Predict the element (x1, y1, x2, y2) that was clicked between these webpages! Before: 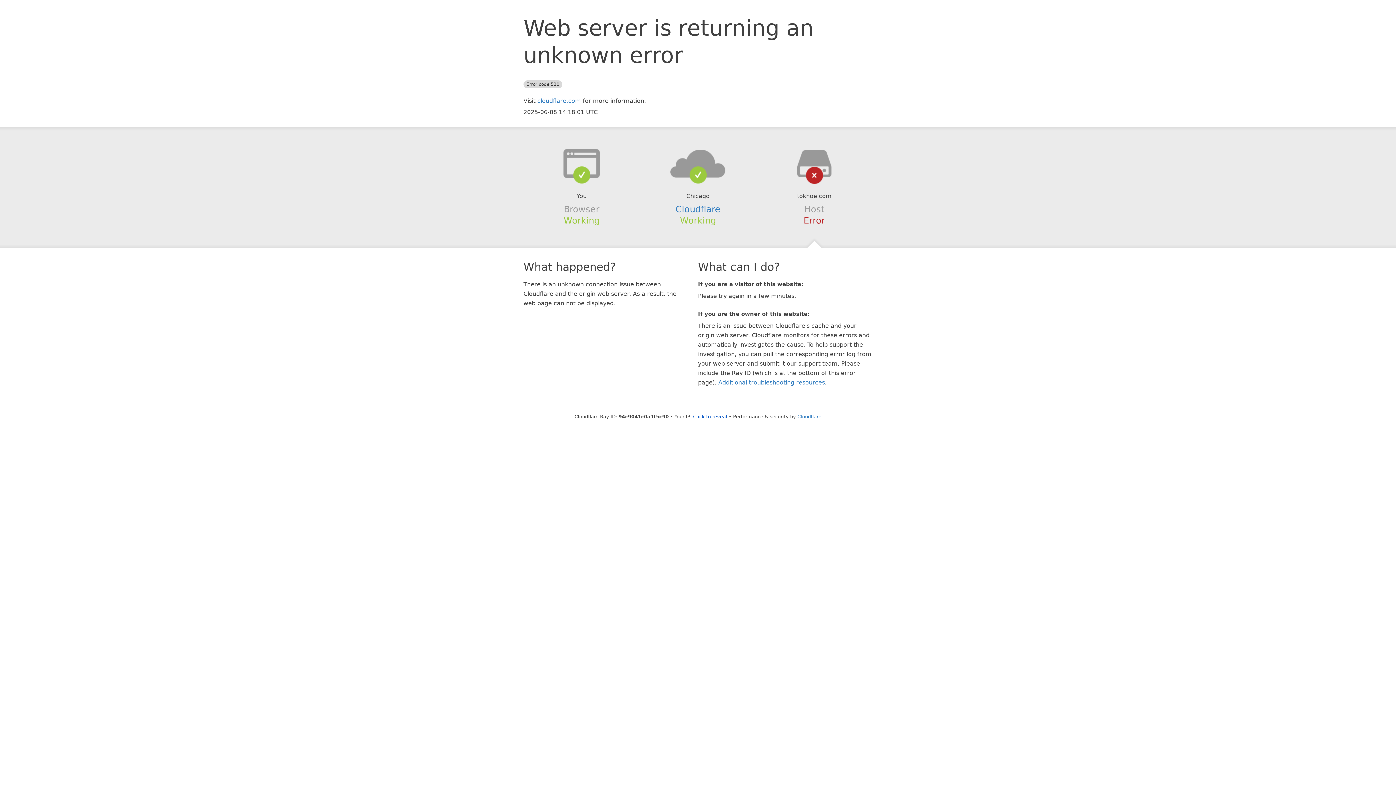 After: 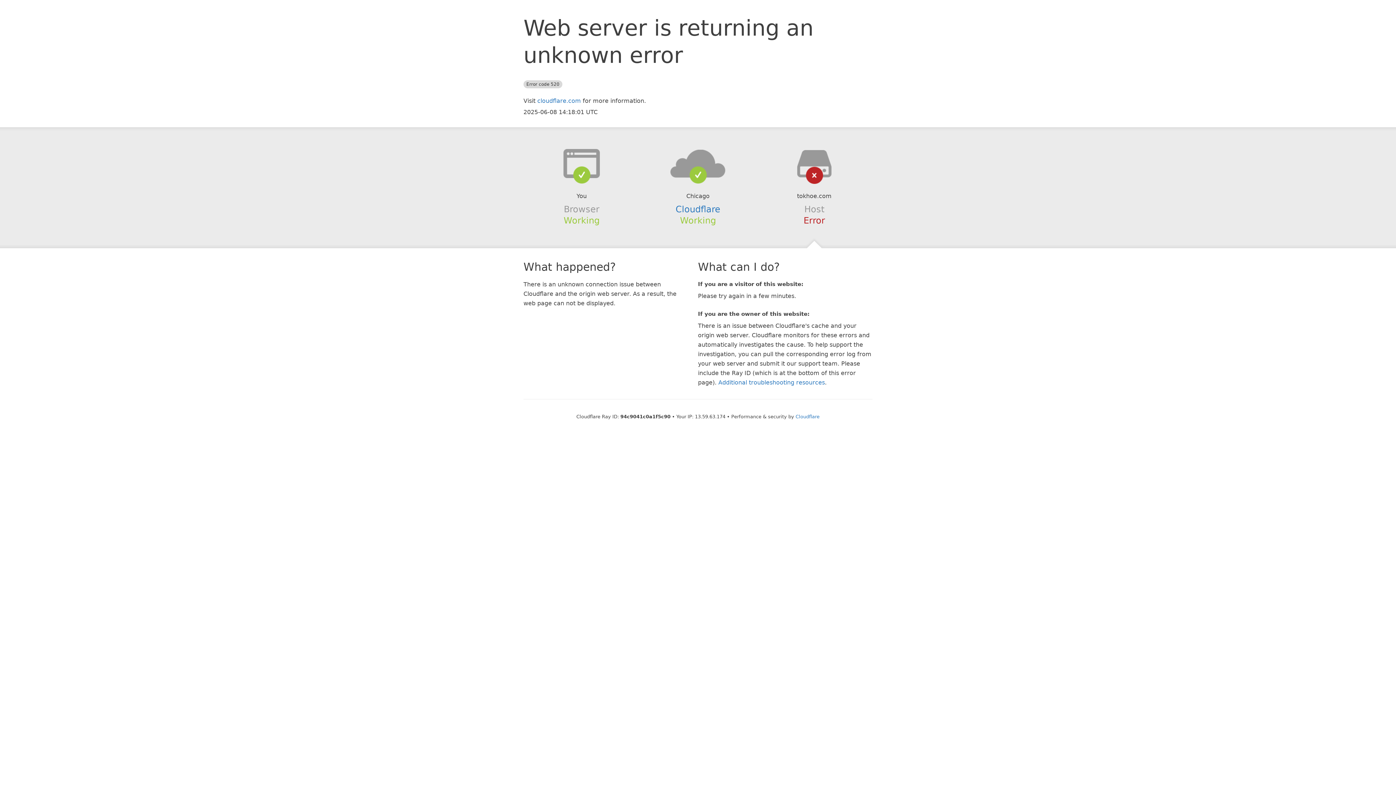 Action: bbox: (693, 414, 727, 419) label: Click to reveal